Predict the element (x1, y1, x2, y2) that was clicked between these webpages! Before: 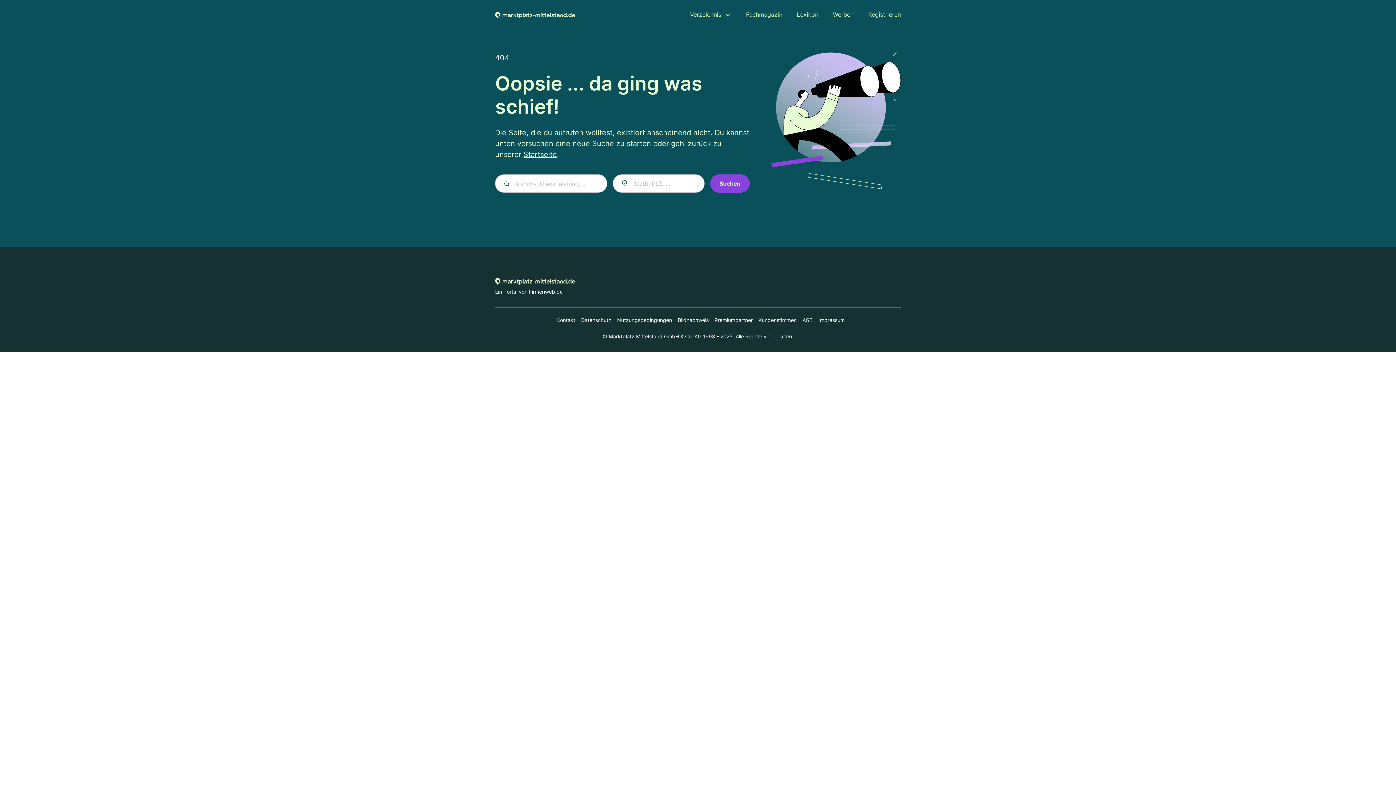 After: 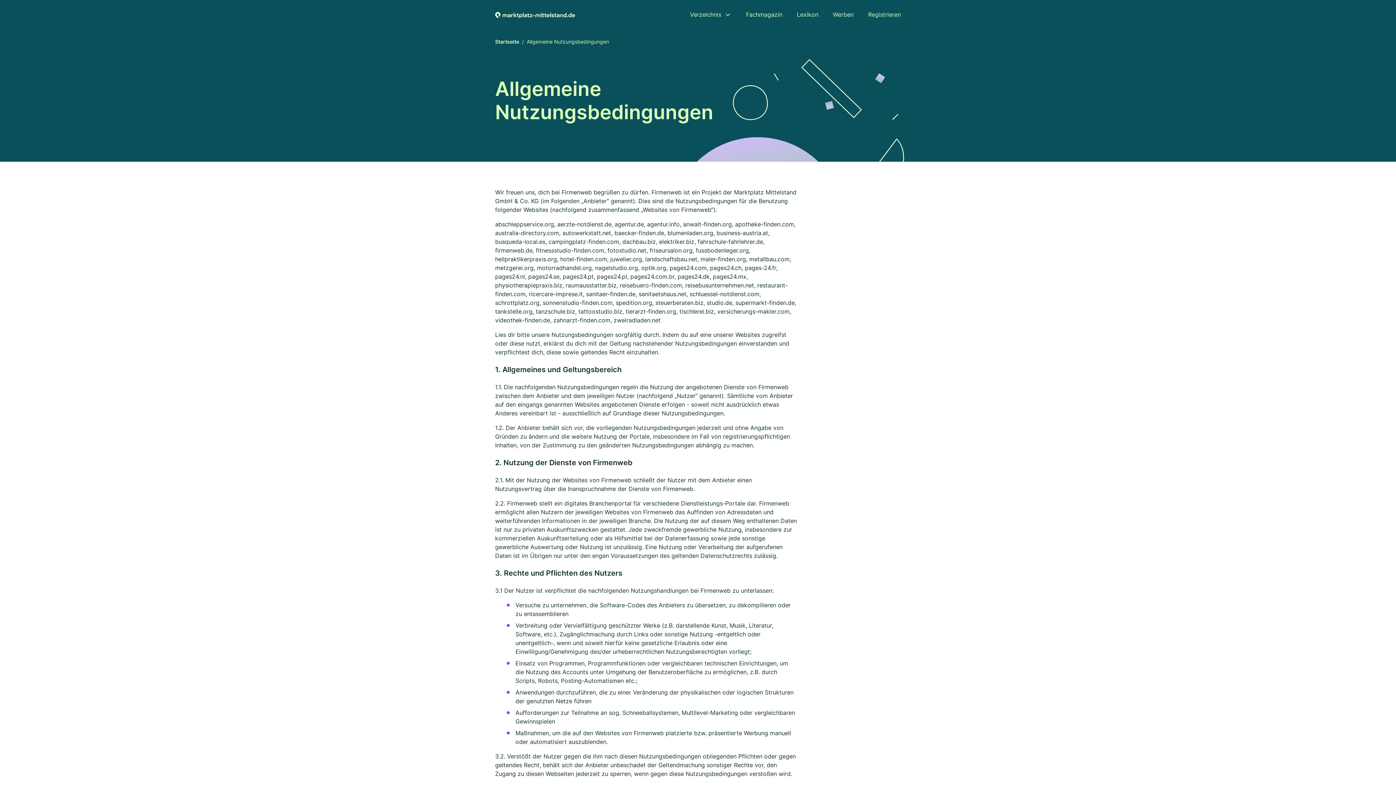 Action: bbox: (611, 316, 672, 324) label: Nutzungsbedingungen